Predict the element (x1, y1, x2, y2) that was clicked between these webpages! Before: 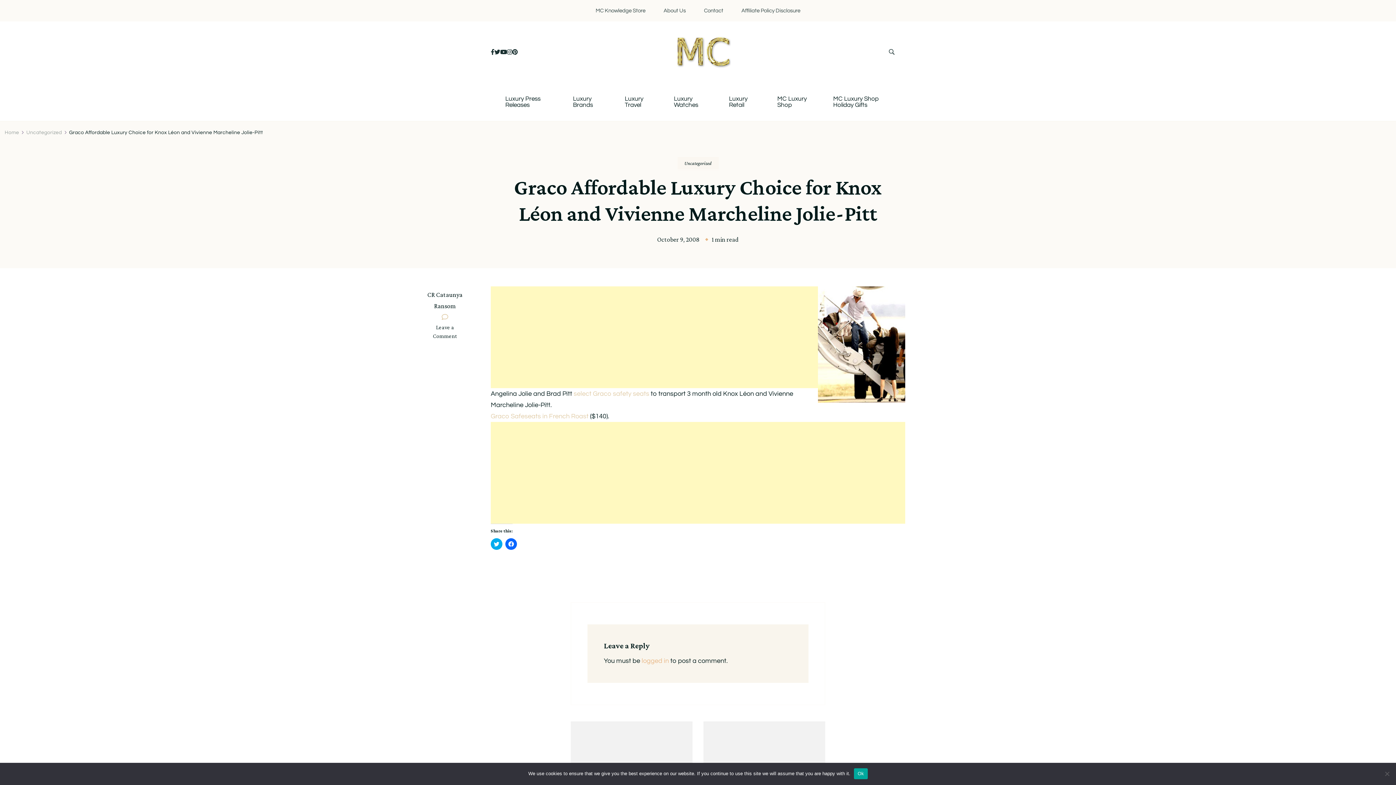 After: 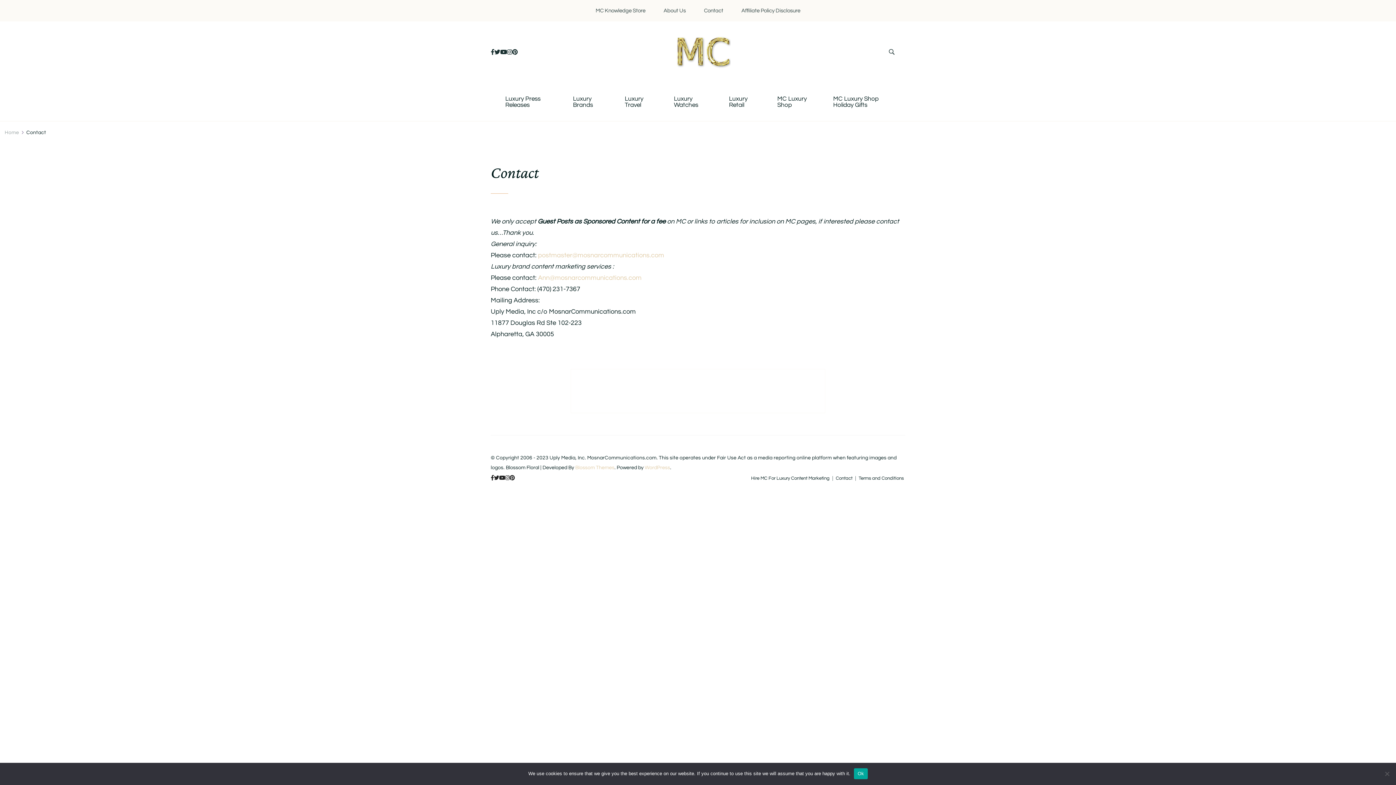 Action: bbox: (704, 8, 723, 13) label: Contact